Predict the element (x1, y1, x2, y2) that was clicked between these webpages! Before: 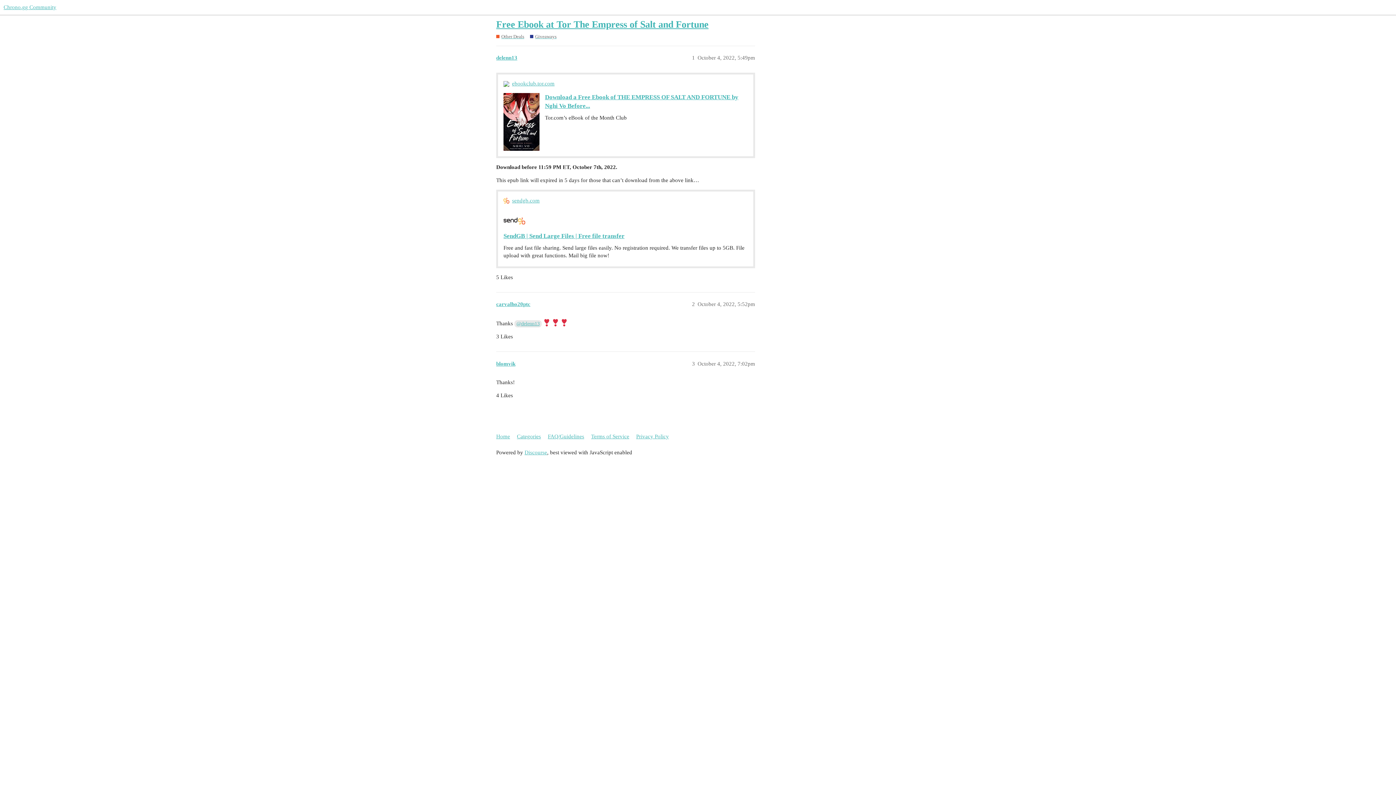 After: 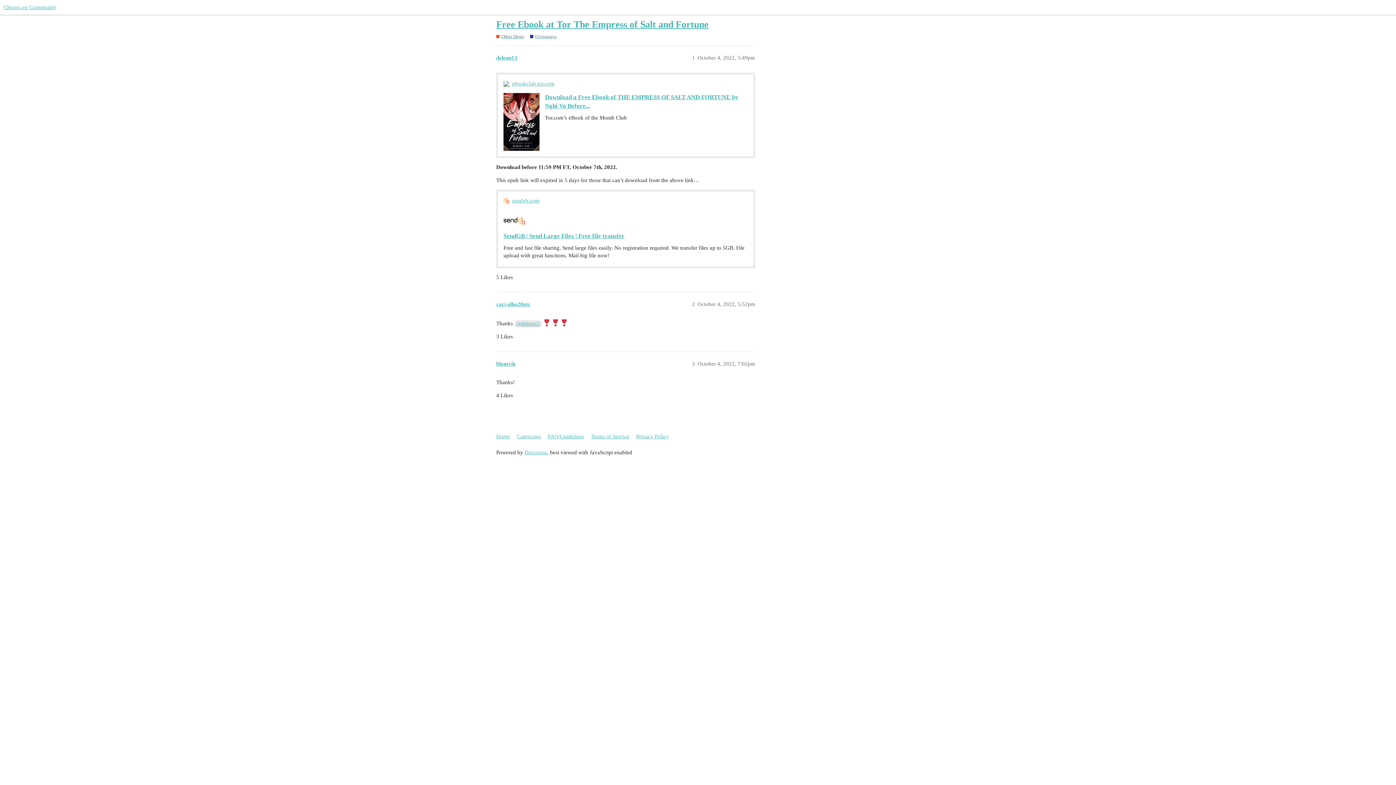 Action: bbox: (512, 197, 539, 204) label: sendgb.com